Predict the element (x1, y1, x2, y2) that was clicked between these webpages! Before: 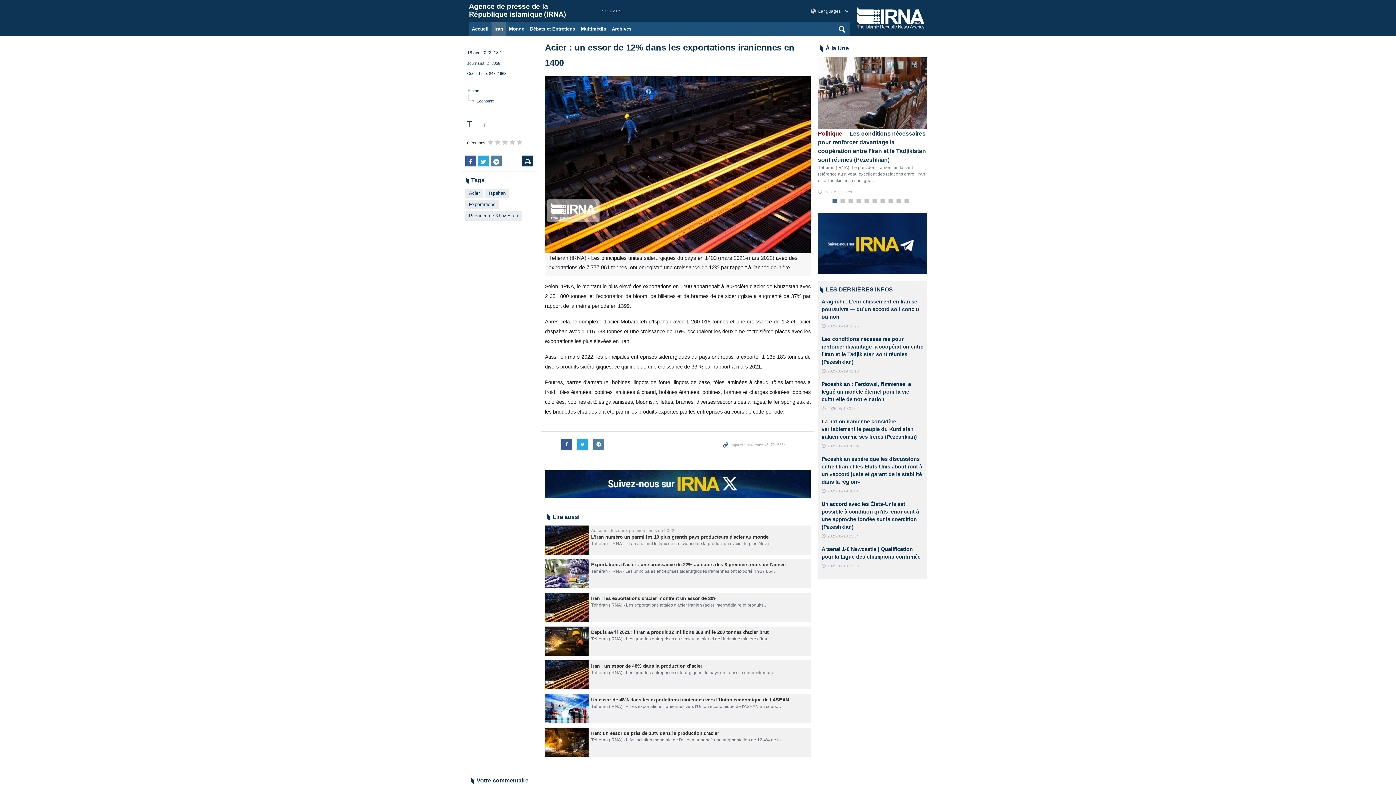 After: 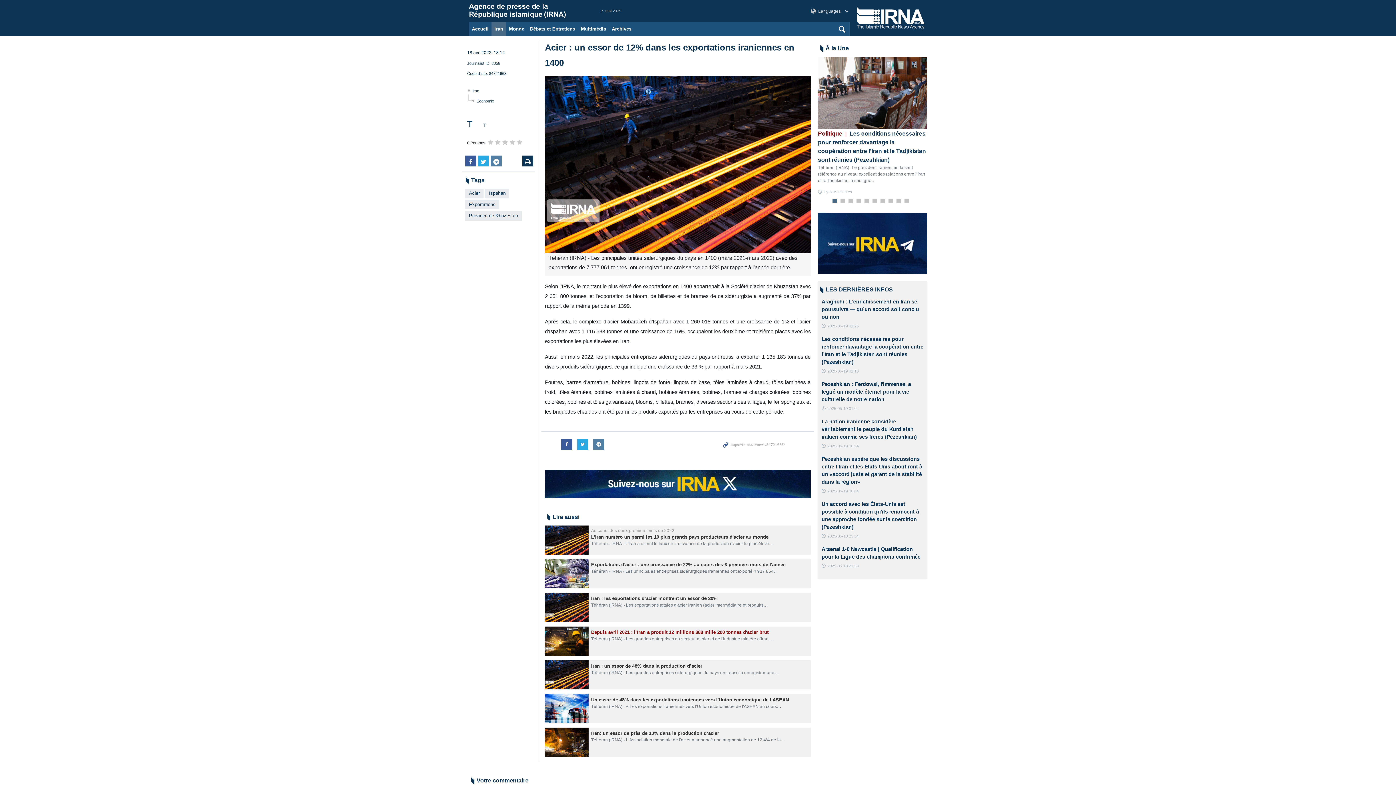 Action: label: Depuis avril 2021 : l’Iran a produit 12 millions 888 mille 200 tonnes d'acier brut bbox: (591, 629, 768, 635)